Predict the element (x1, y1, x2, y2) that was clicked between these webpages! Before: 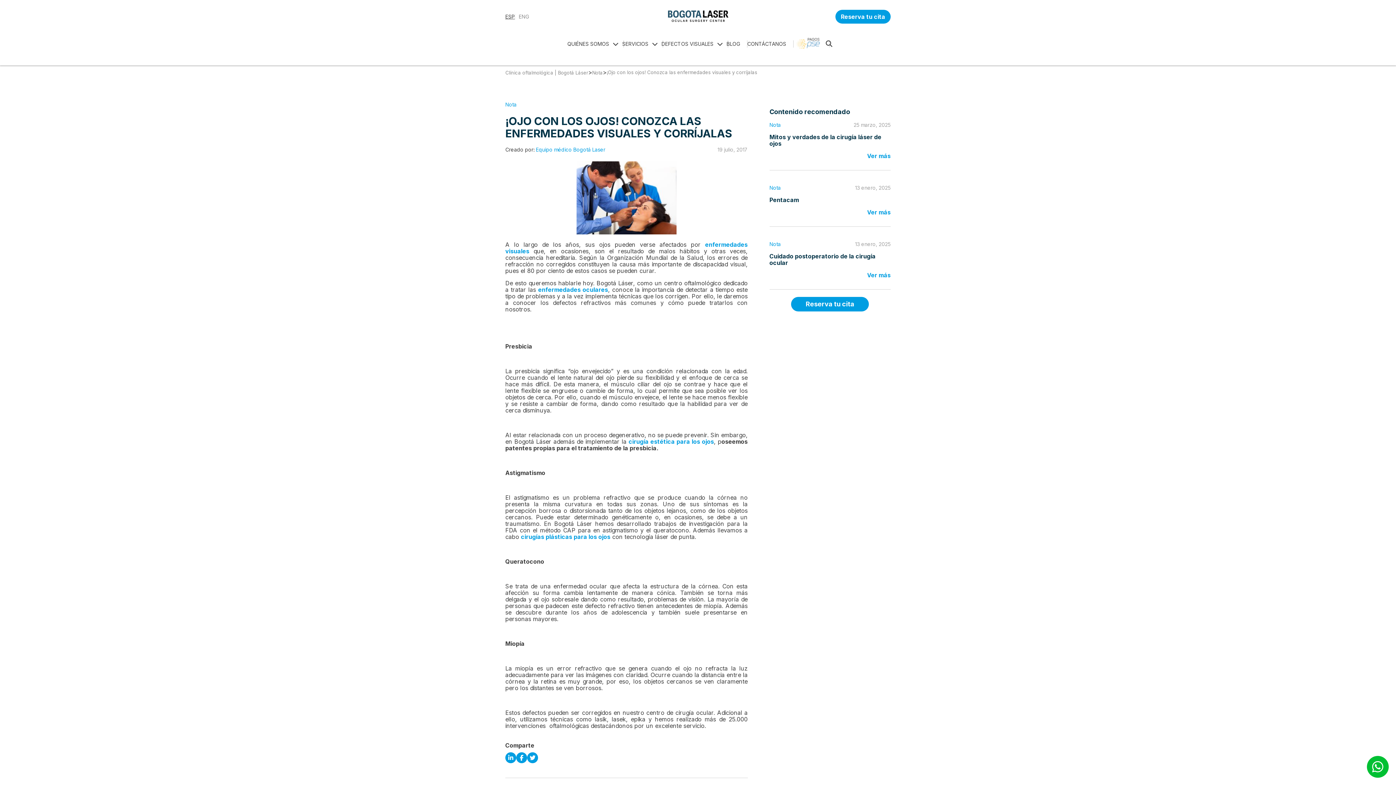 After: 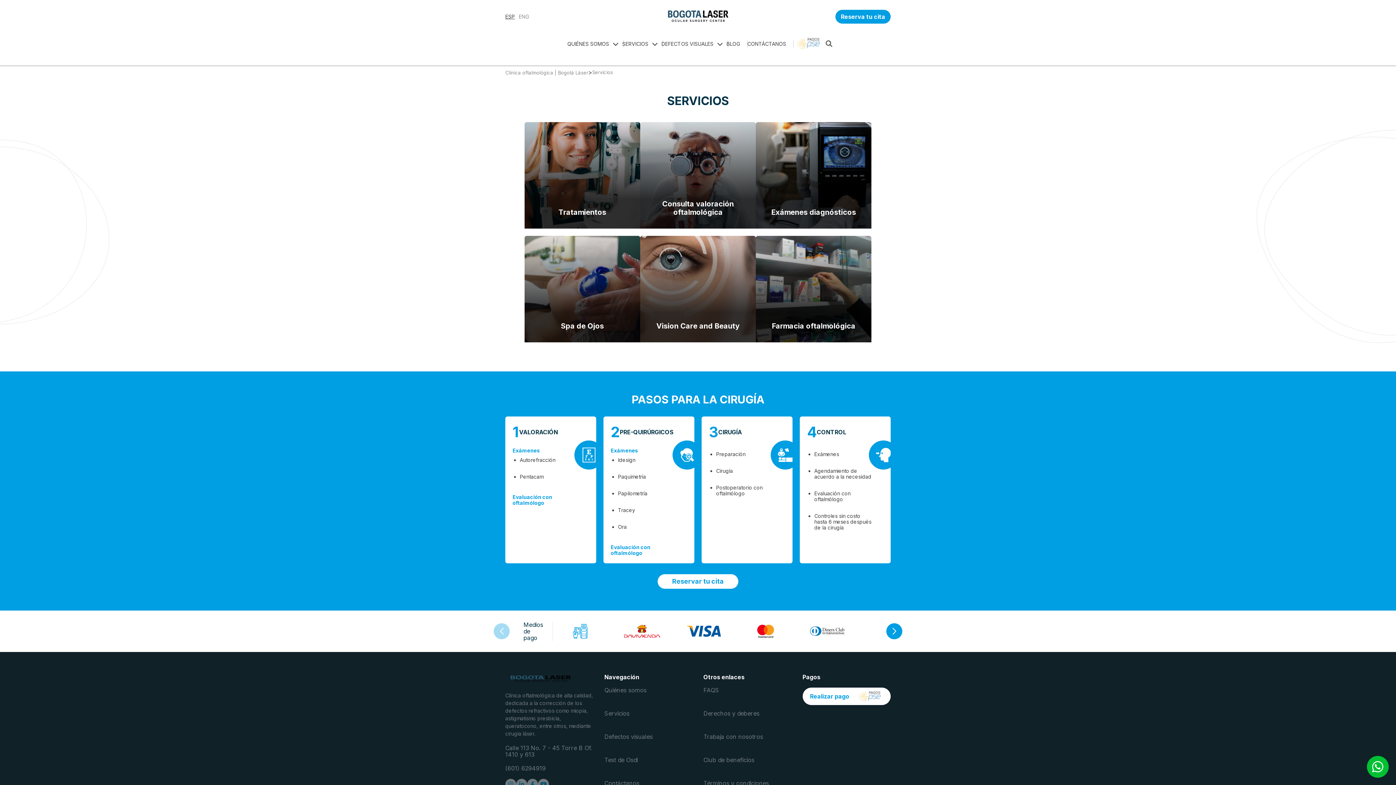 Action: bbox: (618, 37, 652, 50) label: SERVICIOS